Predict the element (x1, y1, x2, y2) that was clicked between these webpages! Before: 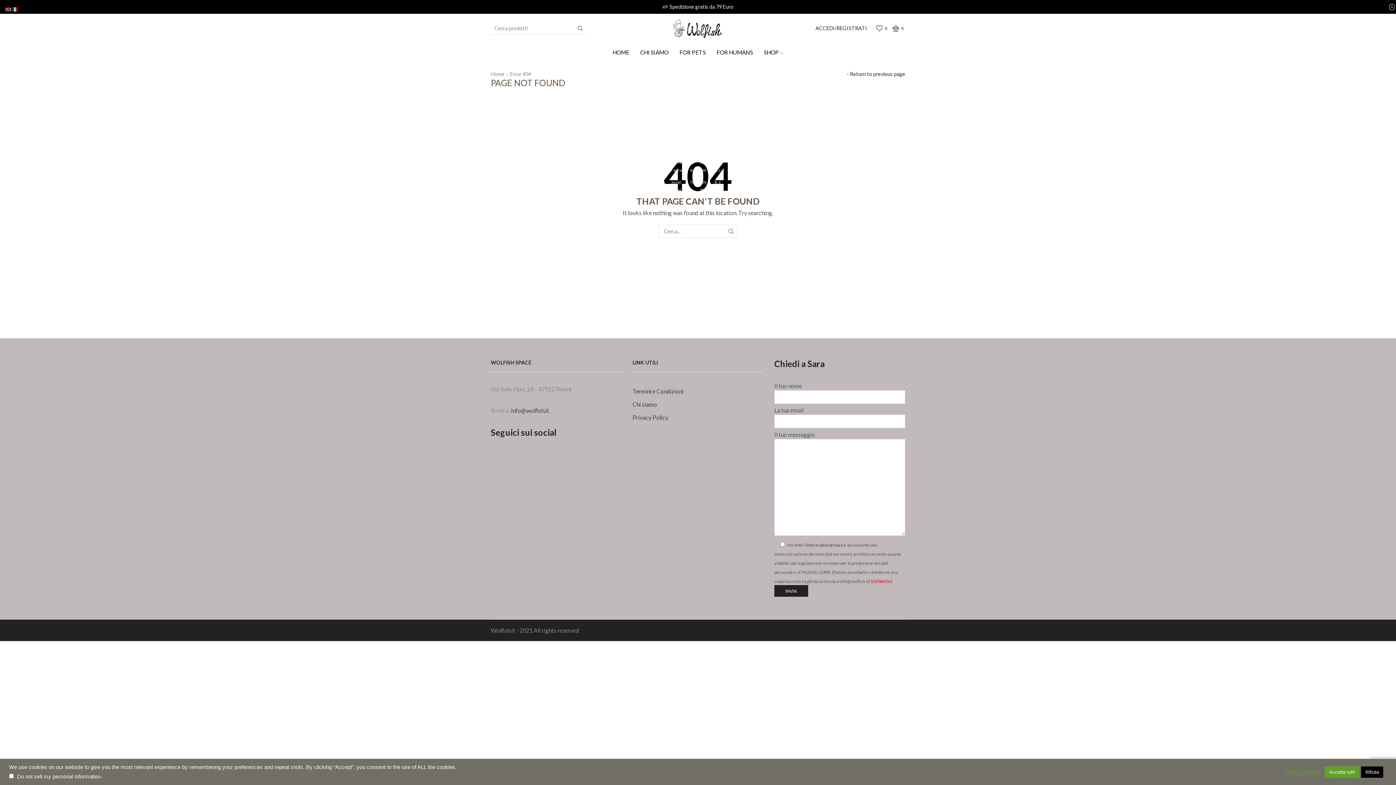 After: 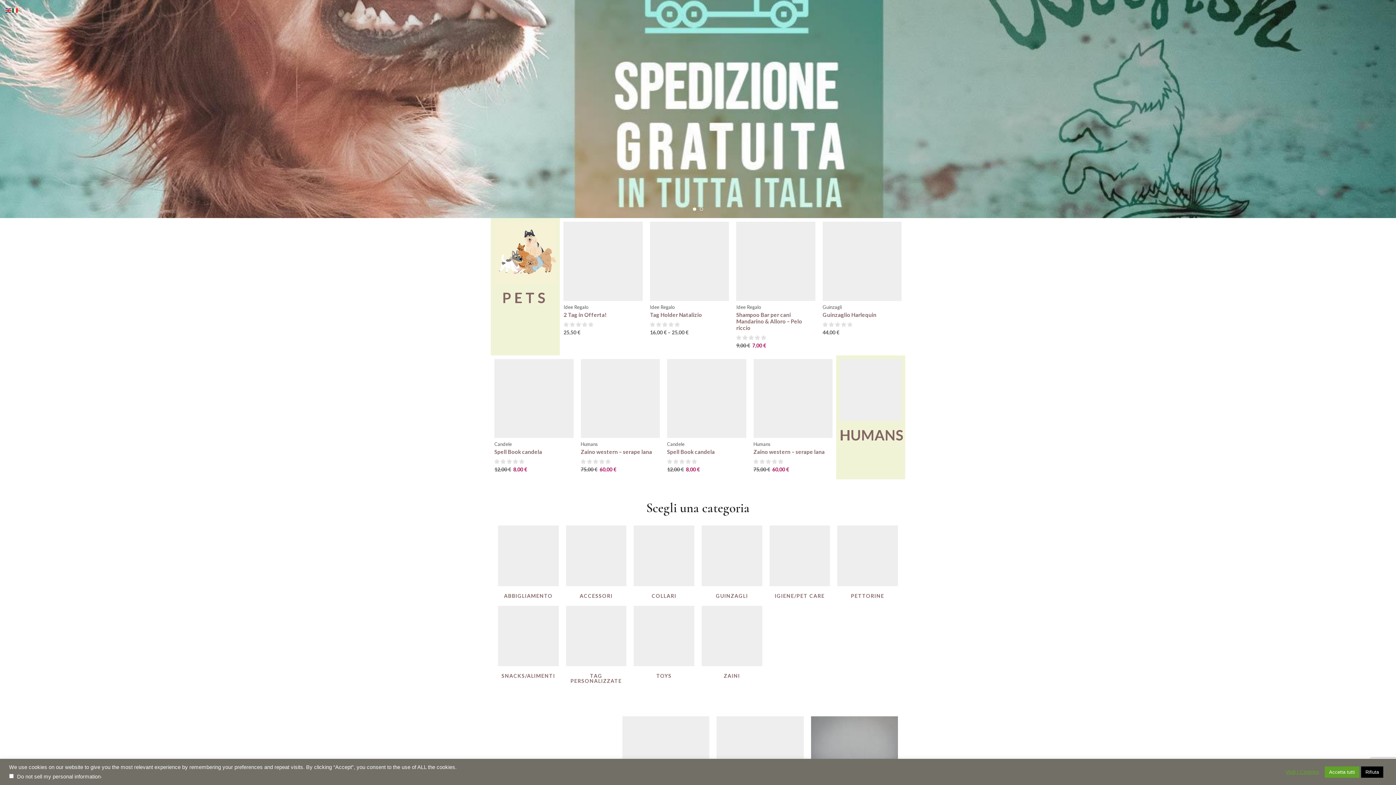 Action: bbox: (670, 24, 725, 30)